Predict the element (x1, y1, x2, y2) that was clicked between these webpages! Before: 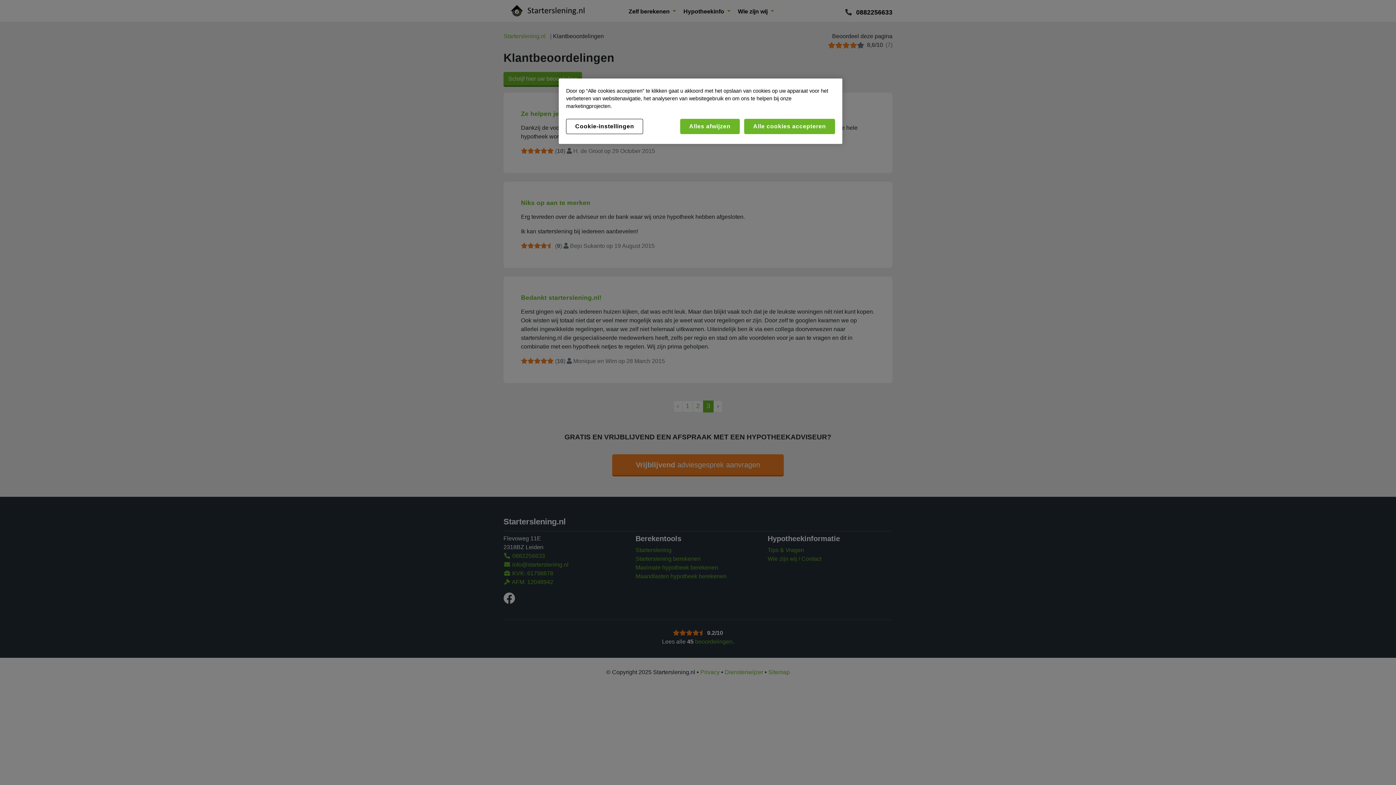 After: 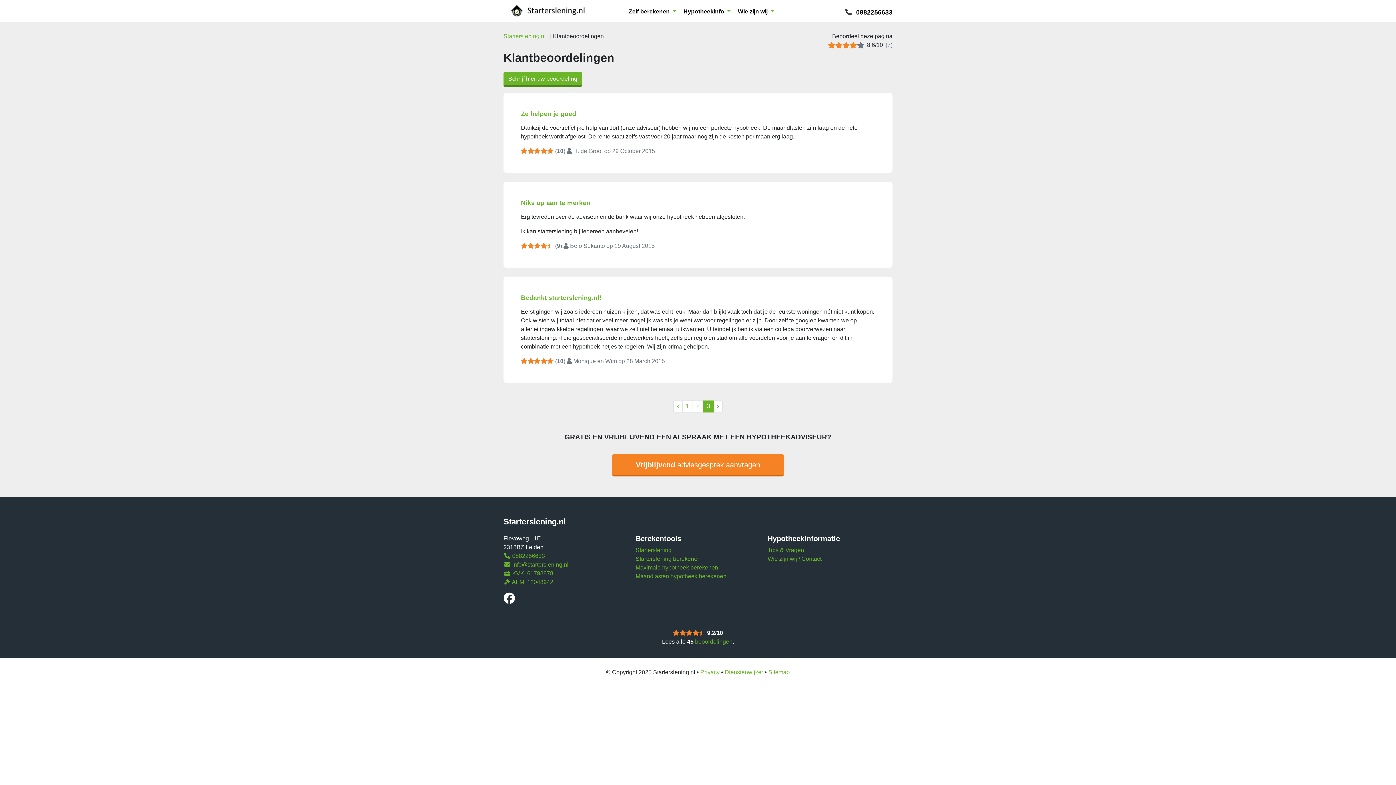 Action: bbox: (680, 118, 739, 134) label: Alles afwijzen